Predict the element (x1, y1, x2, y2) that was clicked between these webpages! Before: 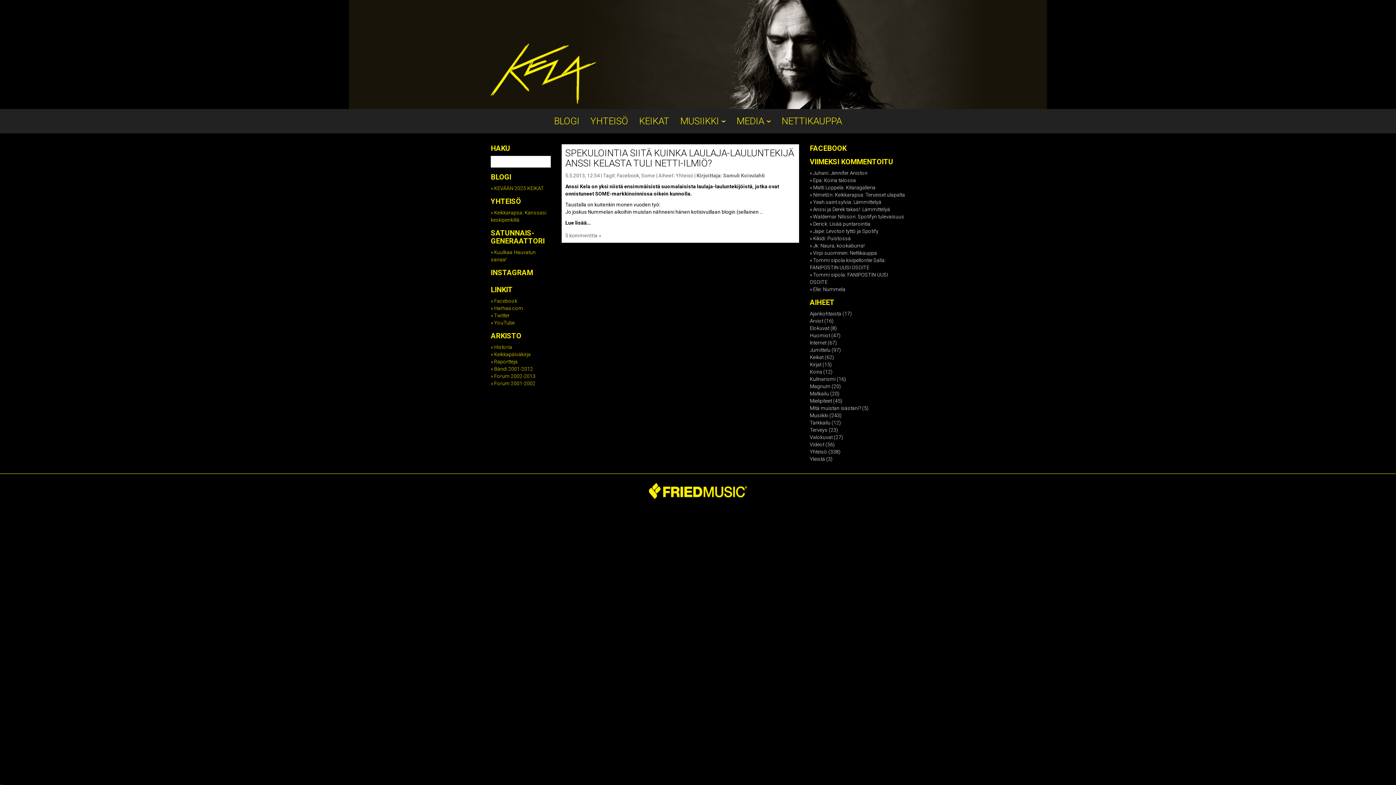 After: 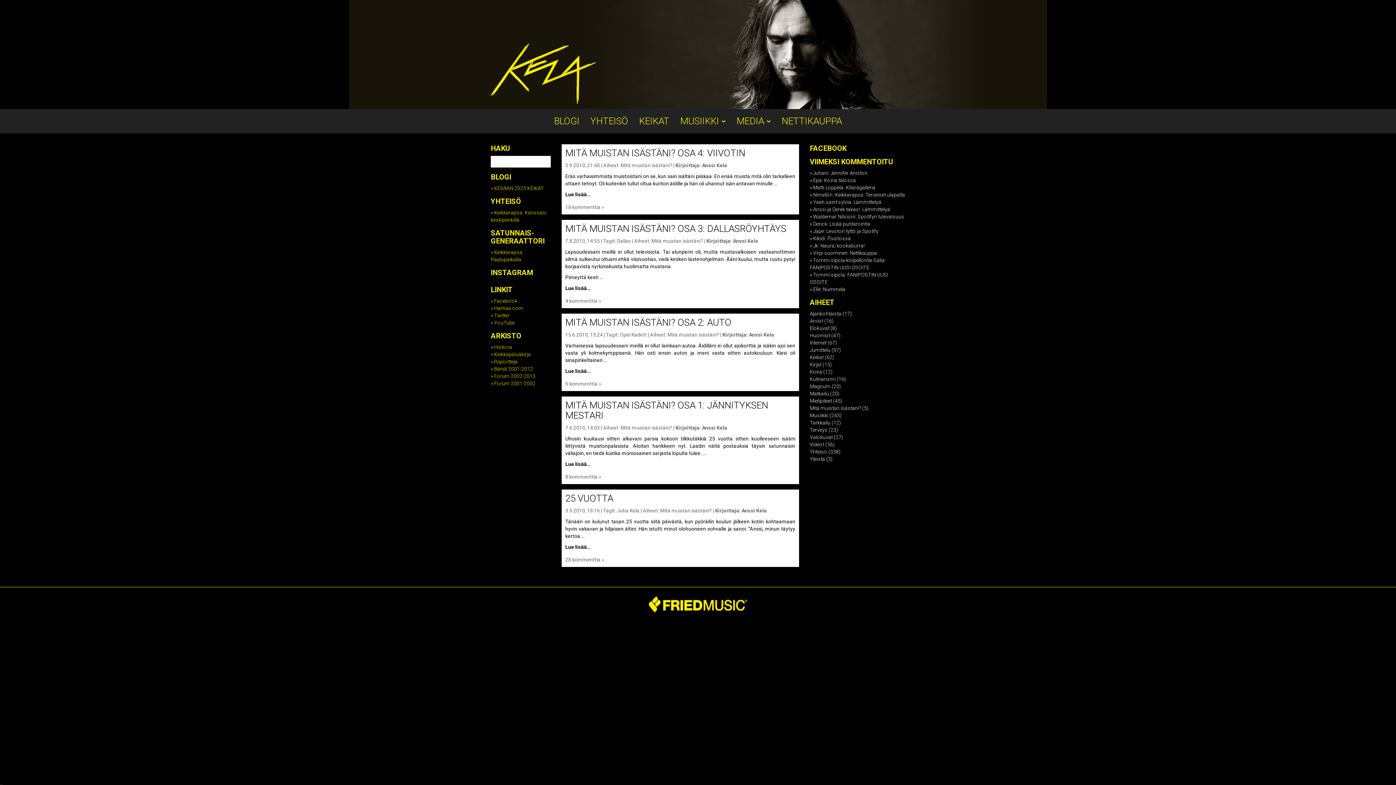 Action: bbox: (810, 405, 861, 411) label: Mitä muistan isästäni?